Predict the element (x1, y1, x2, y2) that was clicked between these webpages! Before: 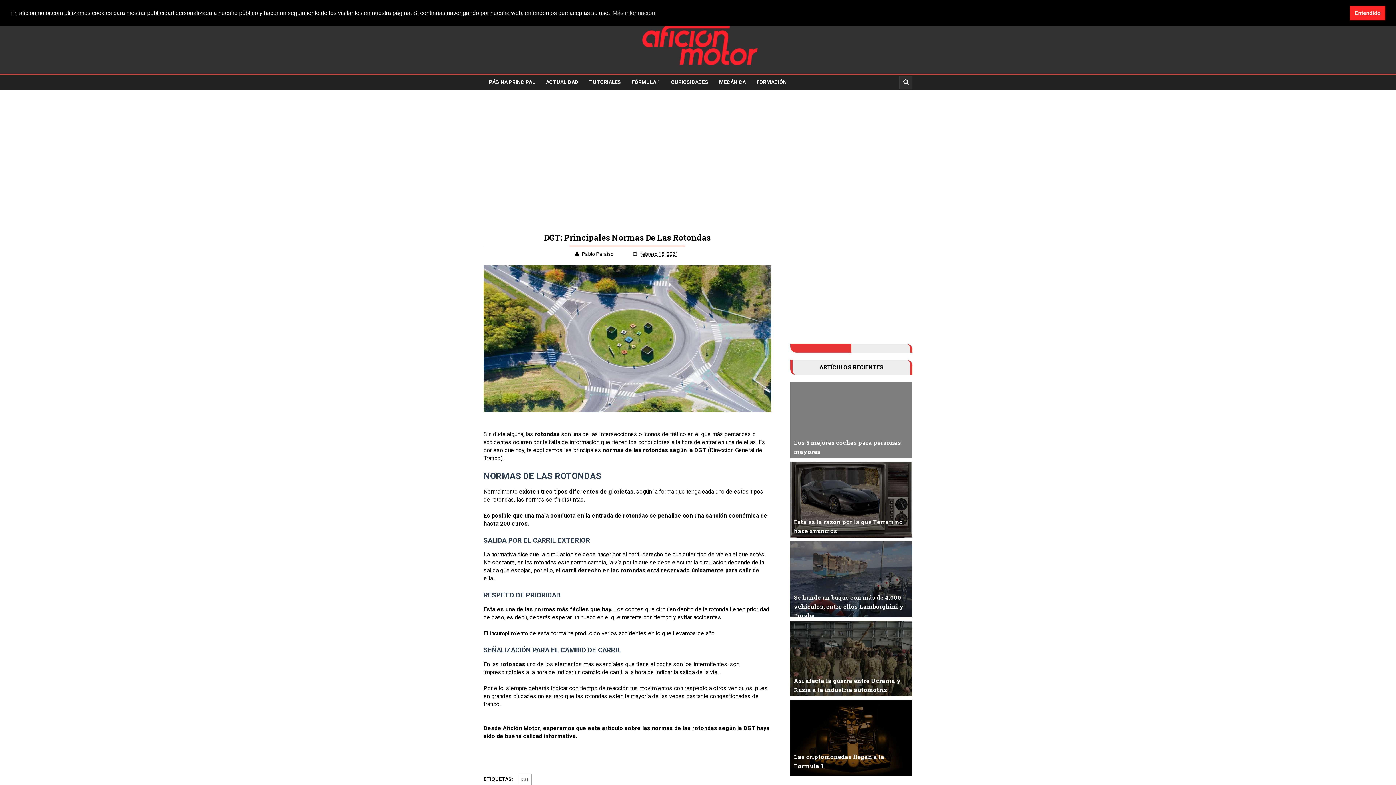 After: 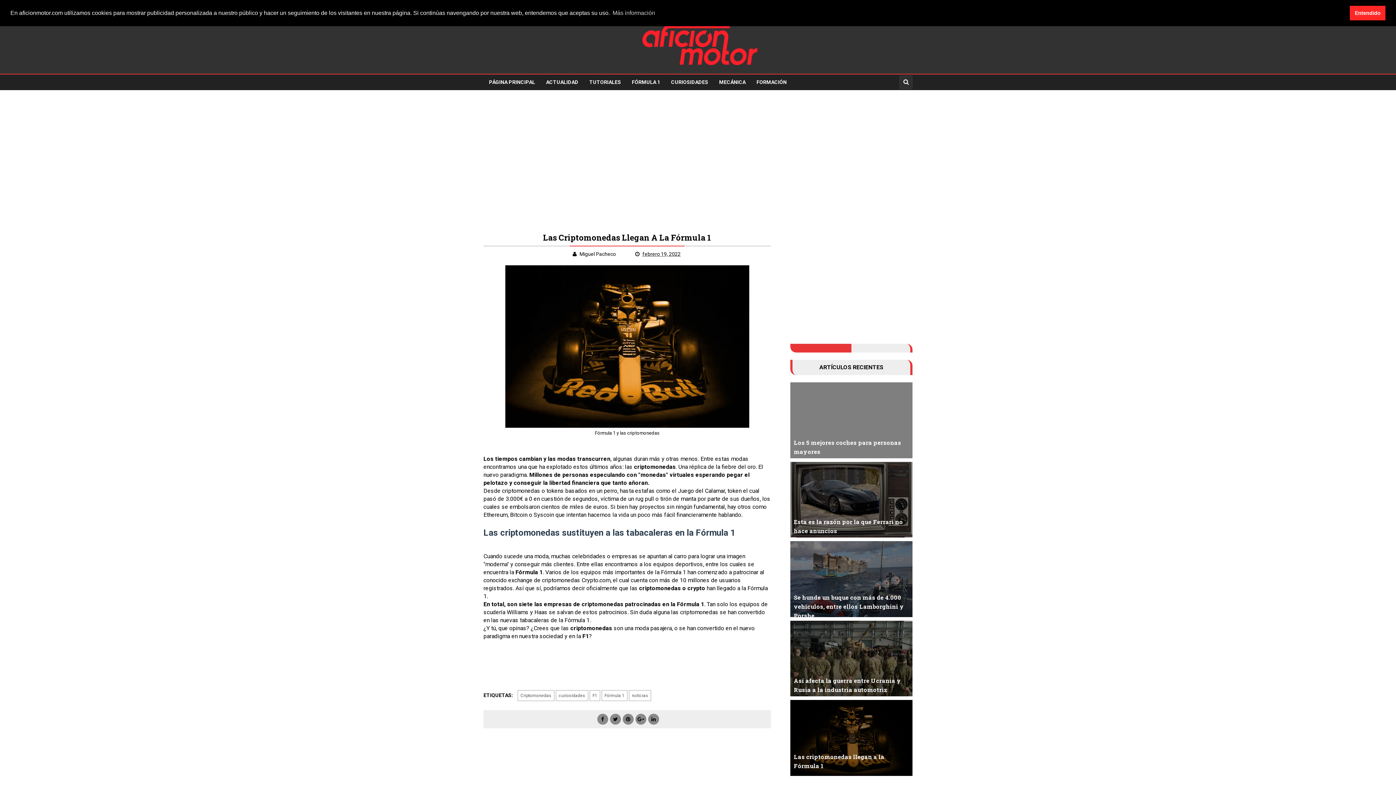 Action: label: Las criptomonedas llegan a la Fórmula 1 bbox: (794, 752, 909, 770)